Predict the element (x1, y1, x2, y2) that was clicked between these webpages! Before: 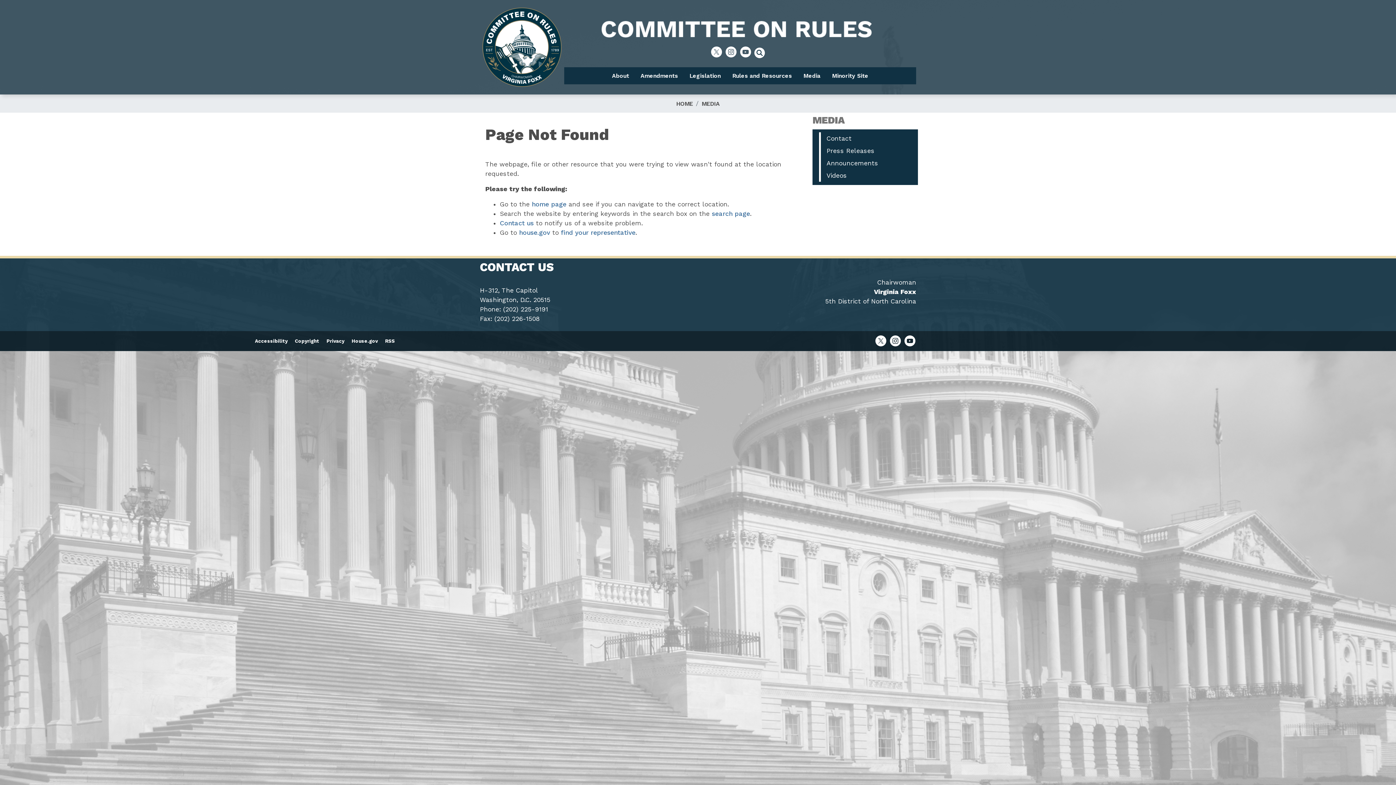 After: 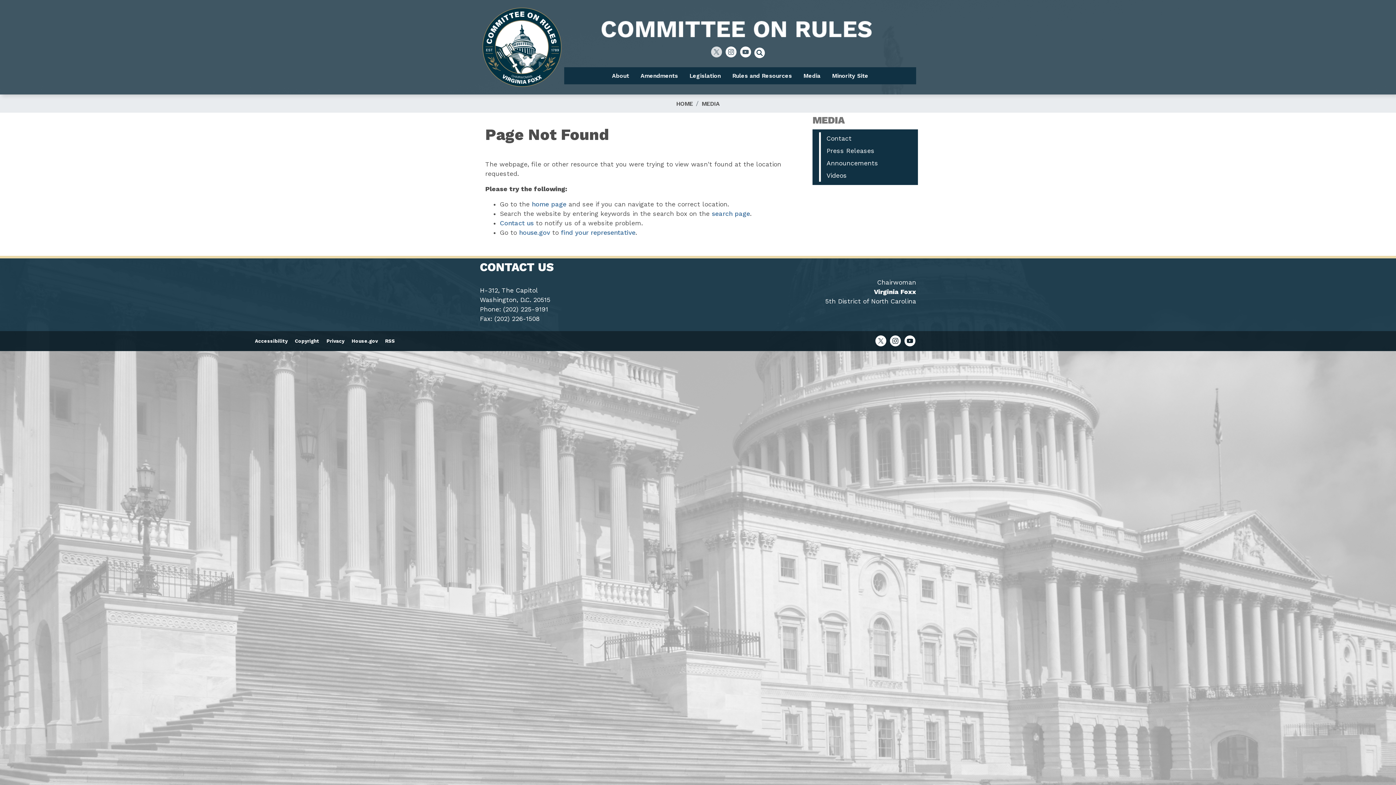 Action: bbox: (711, 46, 725, 57) label: Visit us on X